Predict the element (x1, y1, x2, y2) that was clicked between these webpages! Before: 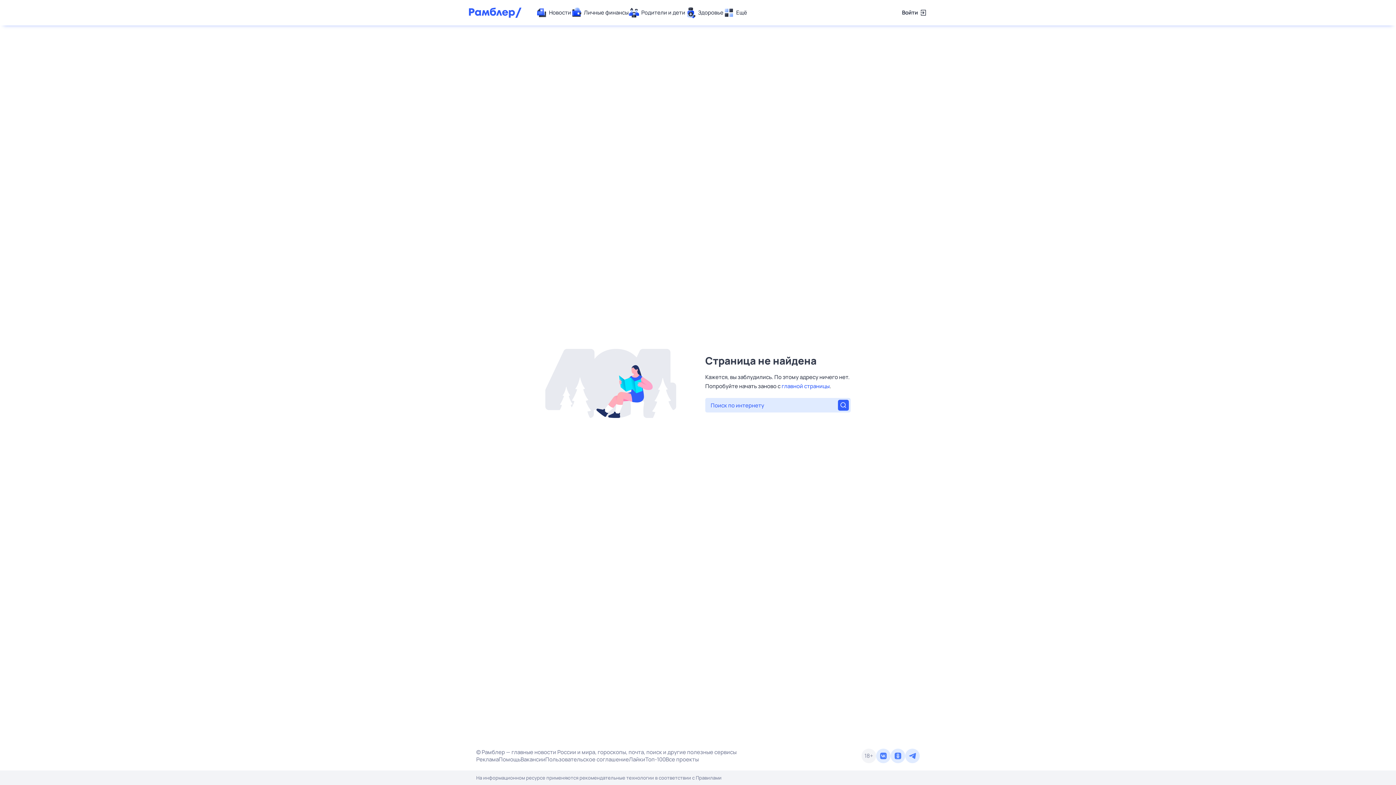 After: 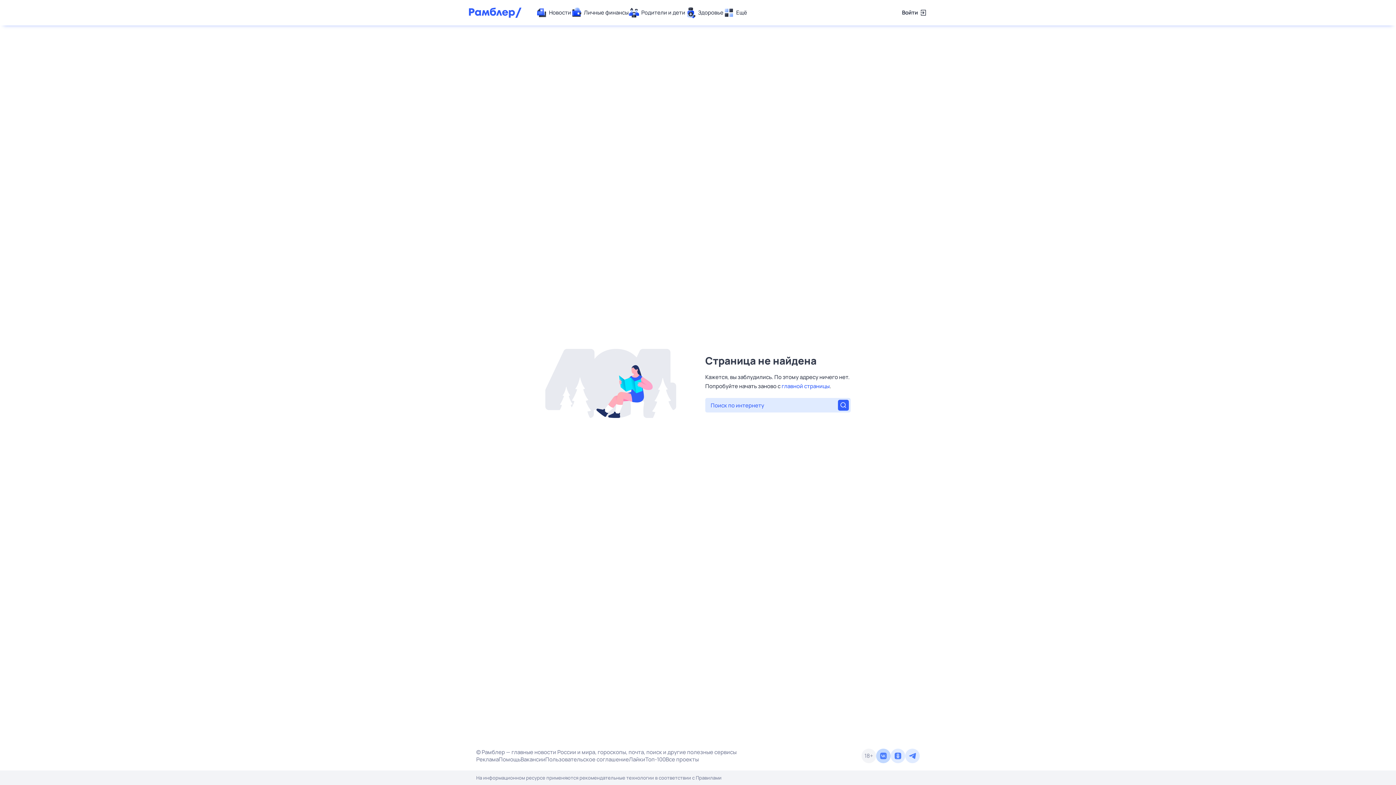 Action: bbox: (876, 749, 890, 763)